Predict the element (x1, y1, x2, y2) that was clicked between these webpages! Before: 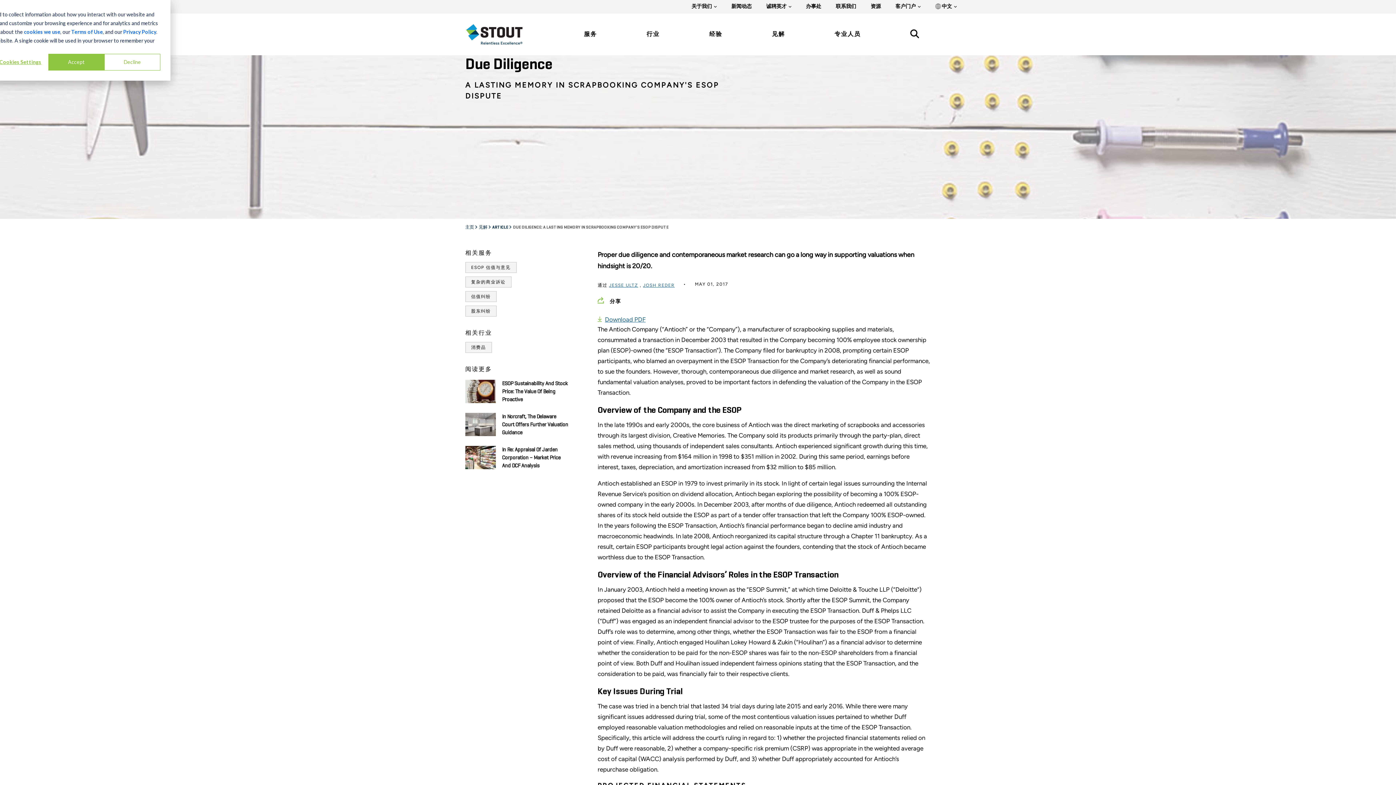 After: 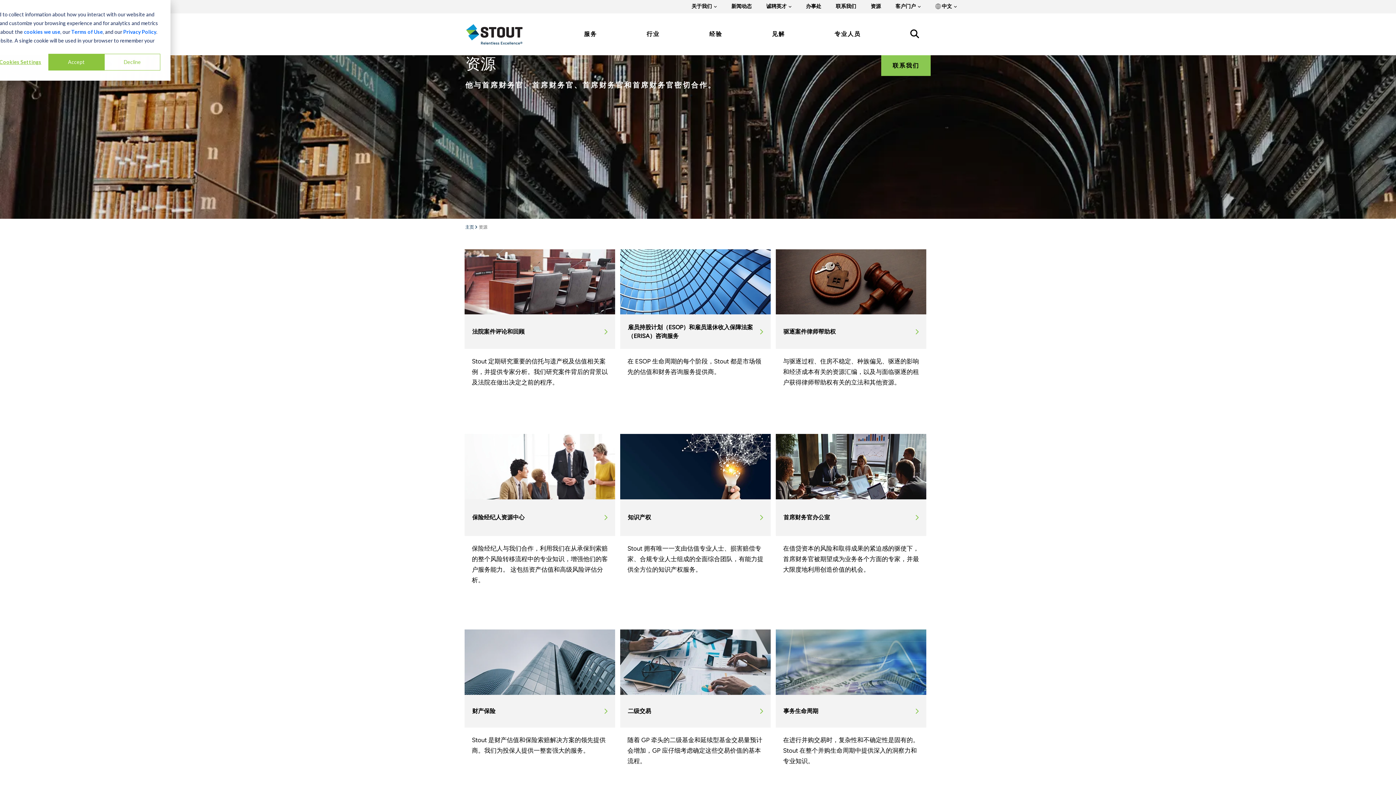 Action: bbox: (863, 2, 888, 10) label: 资源